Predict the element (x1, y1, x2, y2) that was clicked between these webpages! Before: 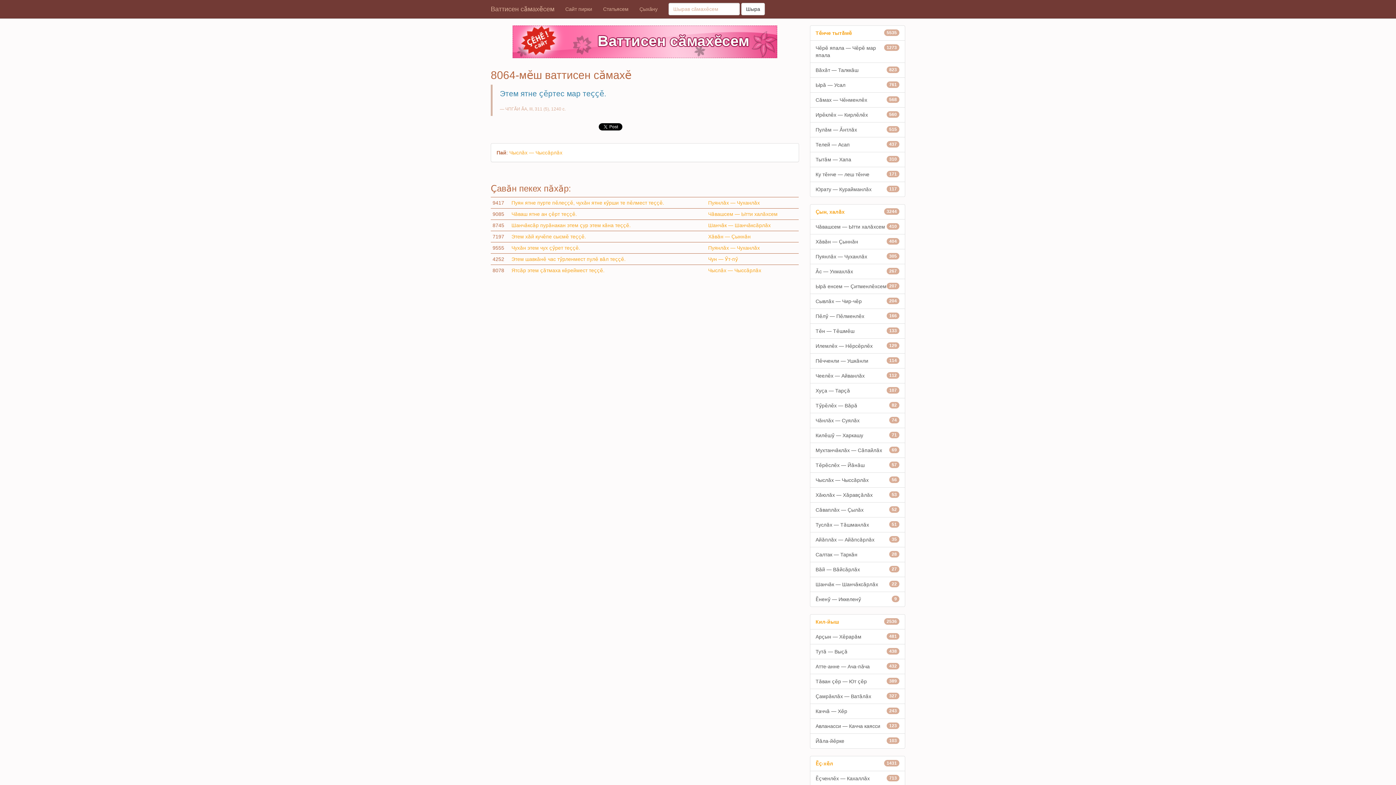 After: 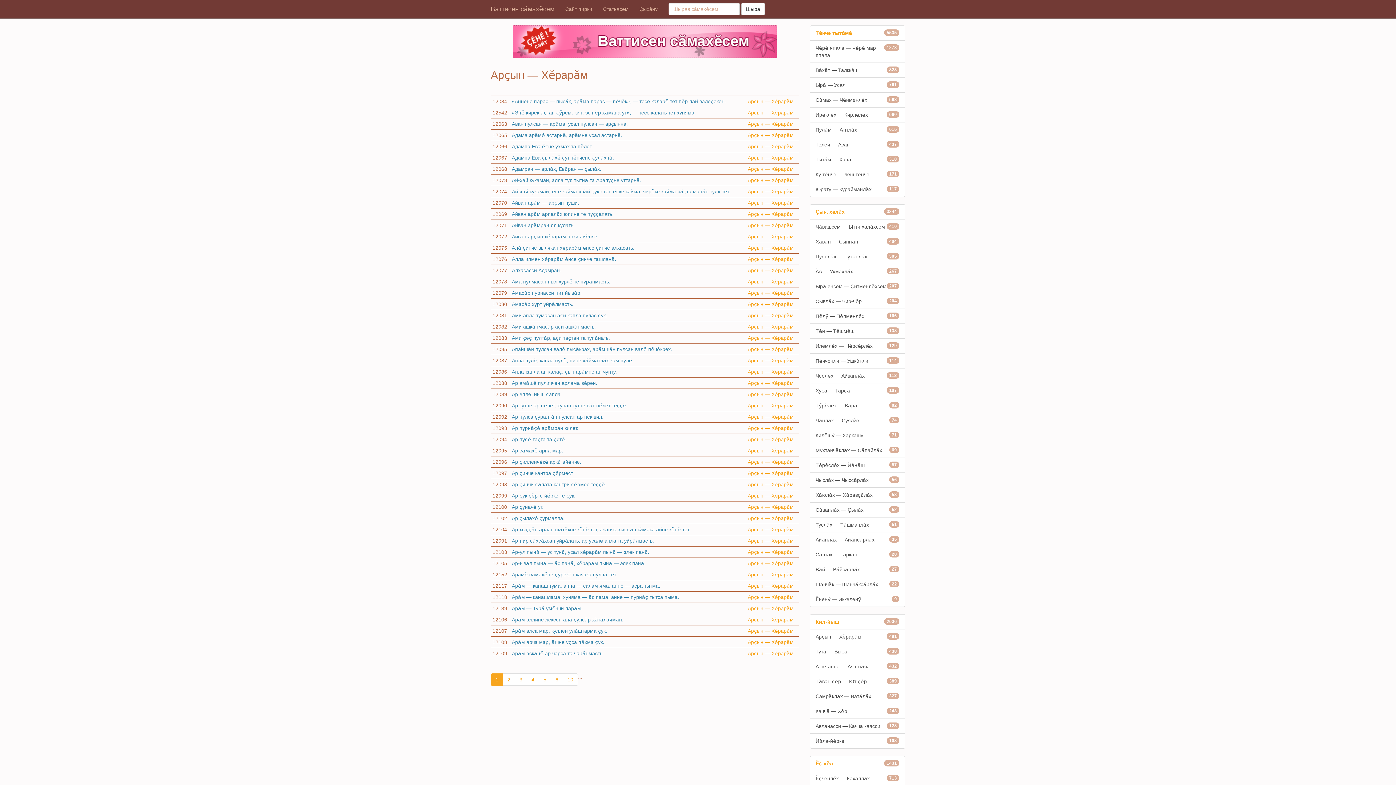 Action: bbox: (810, 629, 905, 644) label: 481
Арҫын — Хӗрарӑм